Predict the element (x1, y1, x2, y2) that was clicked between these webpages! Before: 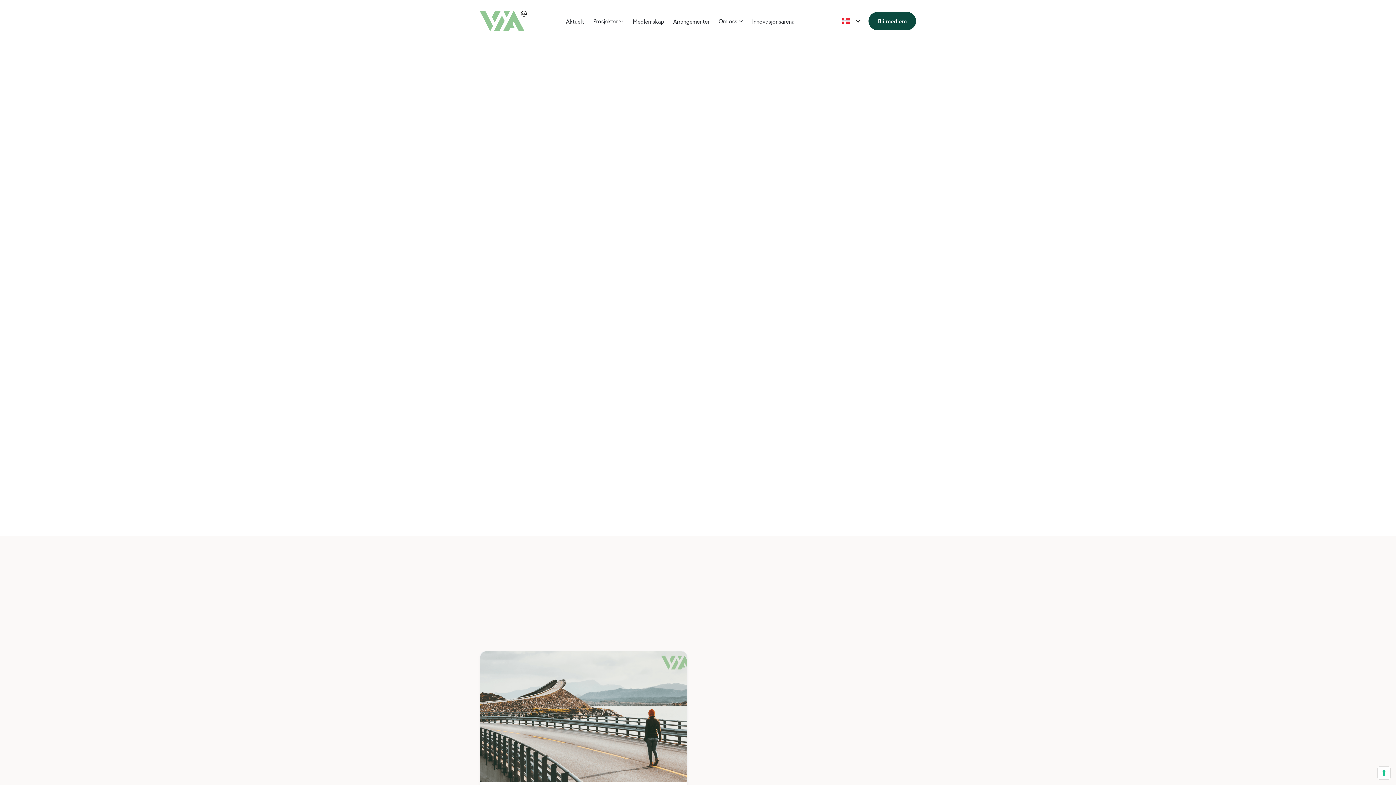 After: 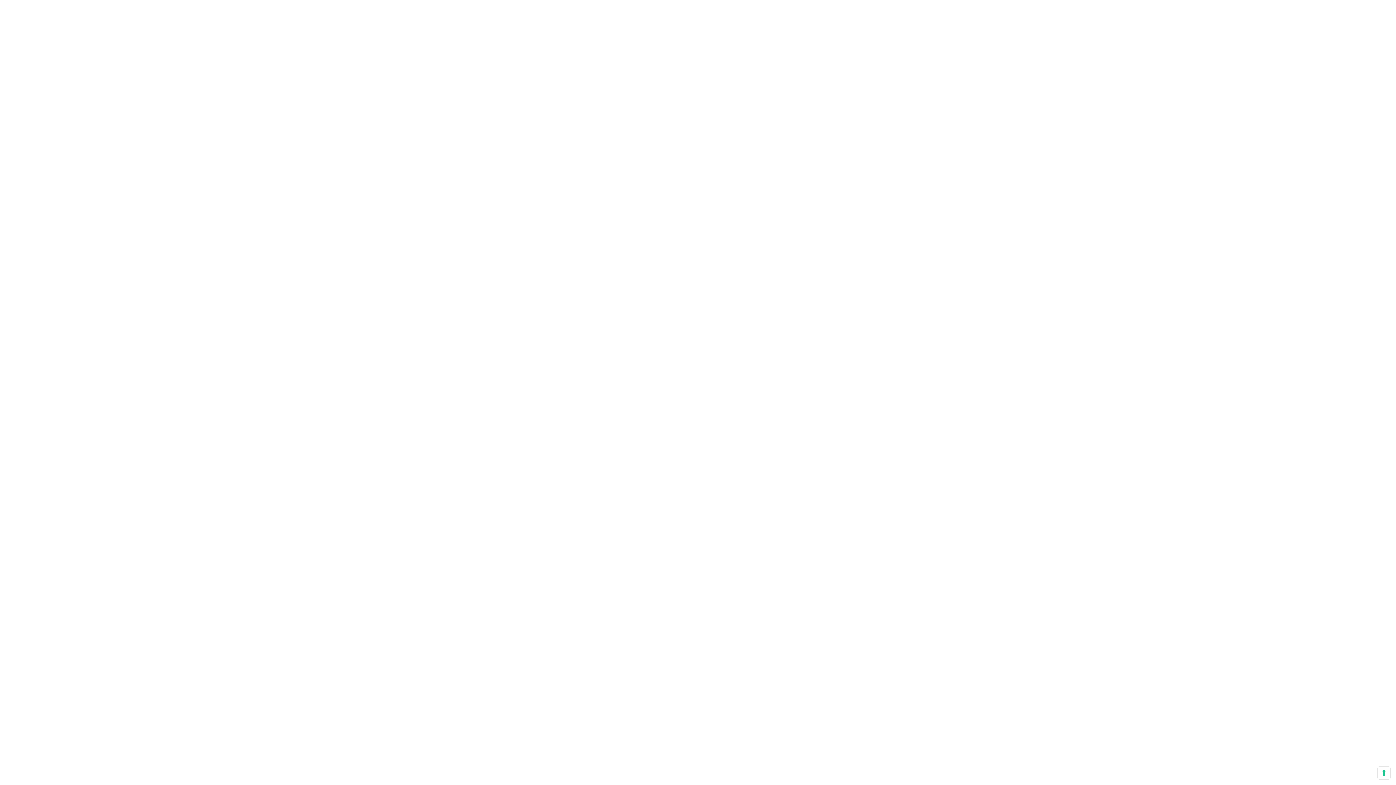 Action: label: Medlemskap bbox: (633, 17, 664, 24)